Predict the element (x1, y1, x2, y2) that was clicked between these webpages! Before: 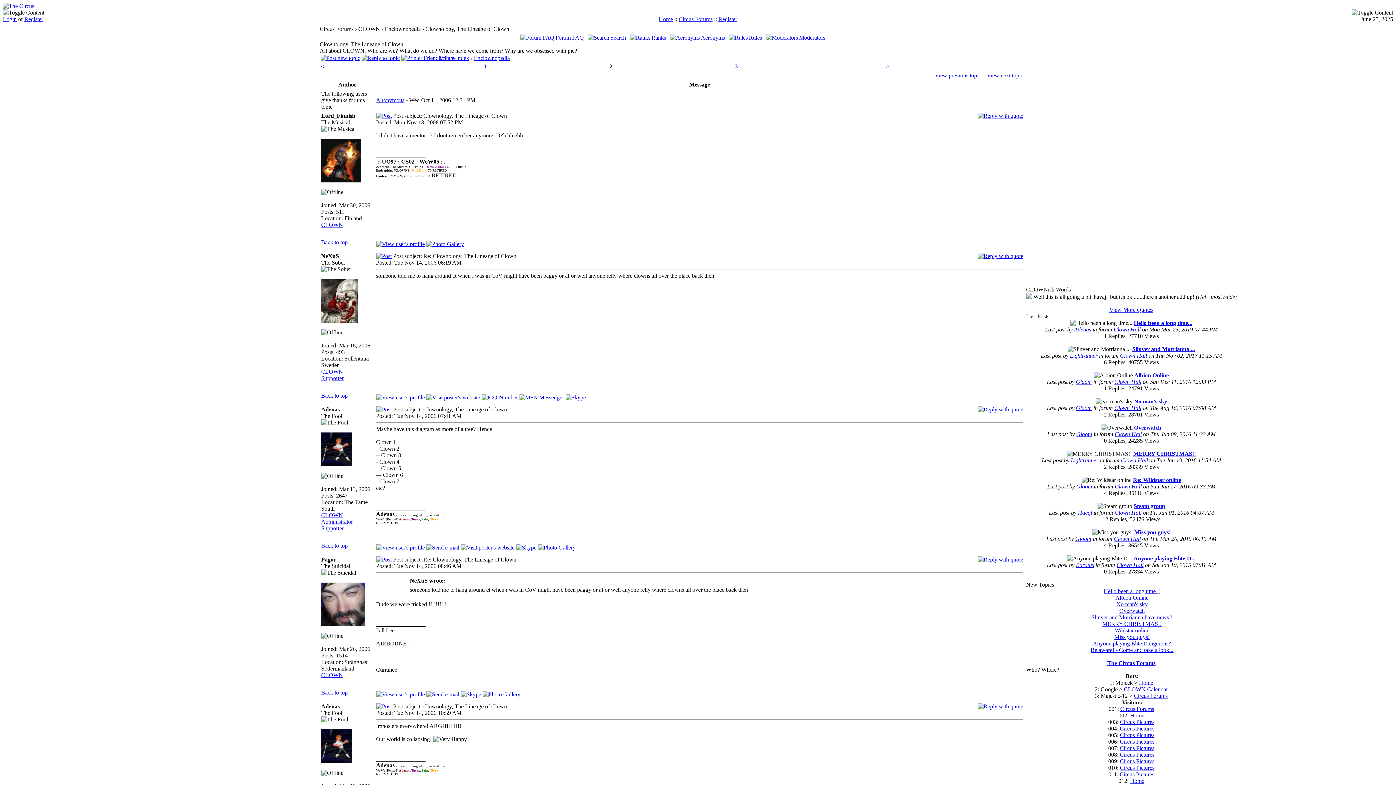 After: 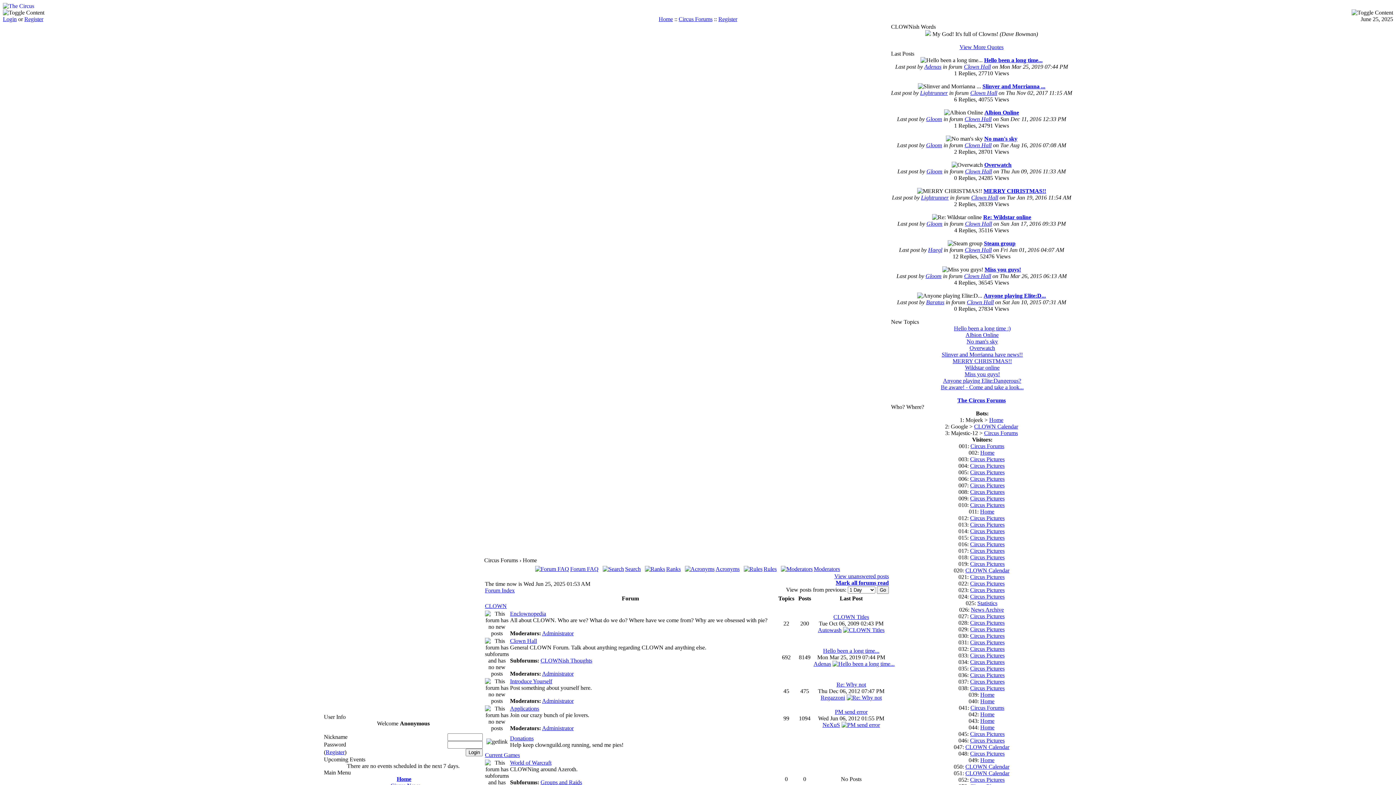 Action: label: The Circus Forums bbox: (1107, 660, 1155, 666)